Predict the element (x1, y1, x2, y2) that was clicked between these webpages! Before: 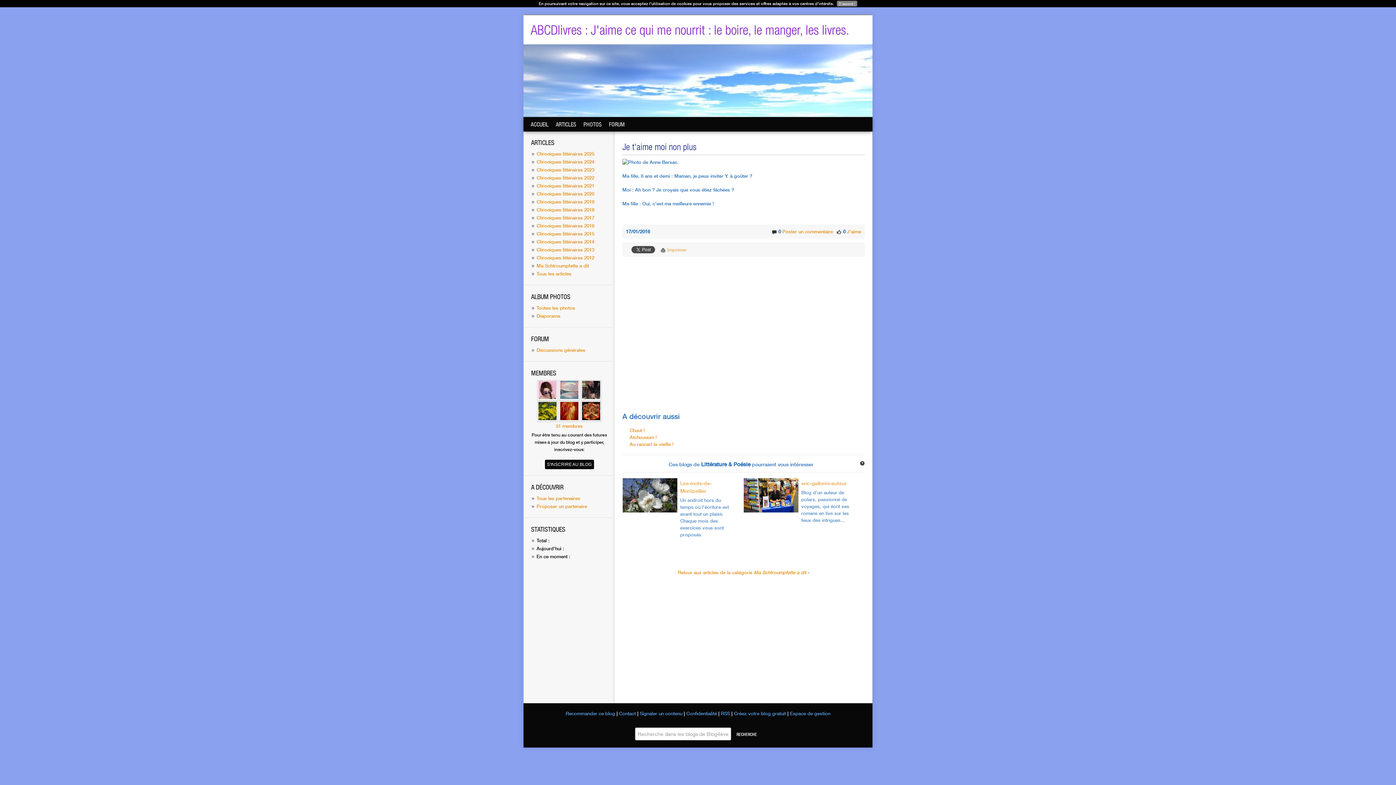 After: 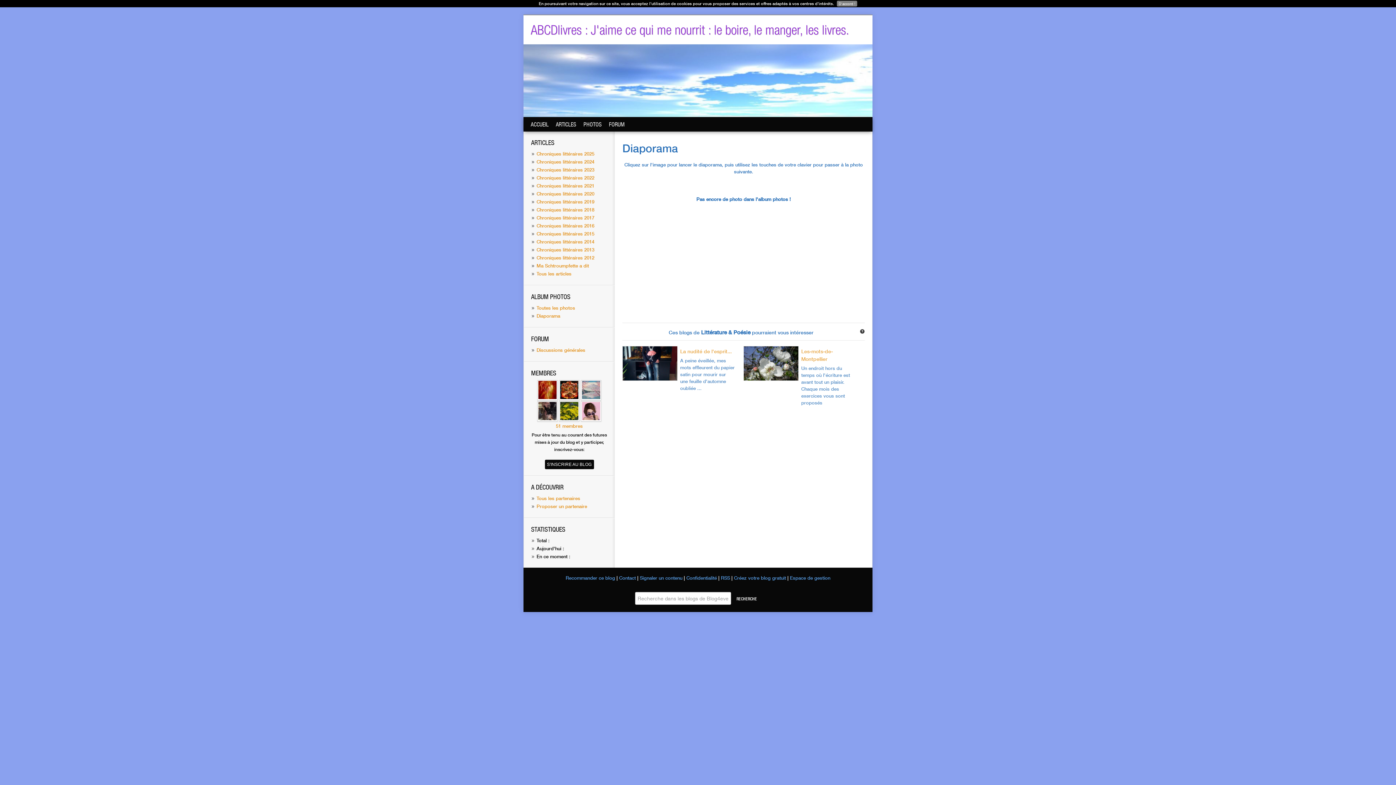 Action: bbox: (536, 313, 560, 318) label: Diaporama